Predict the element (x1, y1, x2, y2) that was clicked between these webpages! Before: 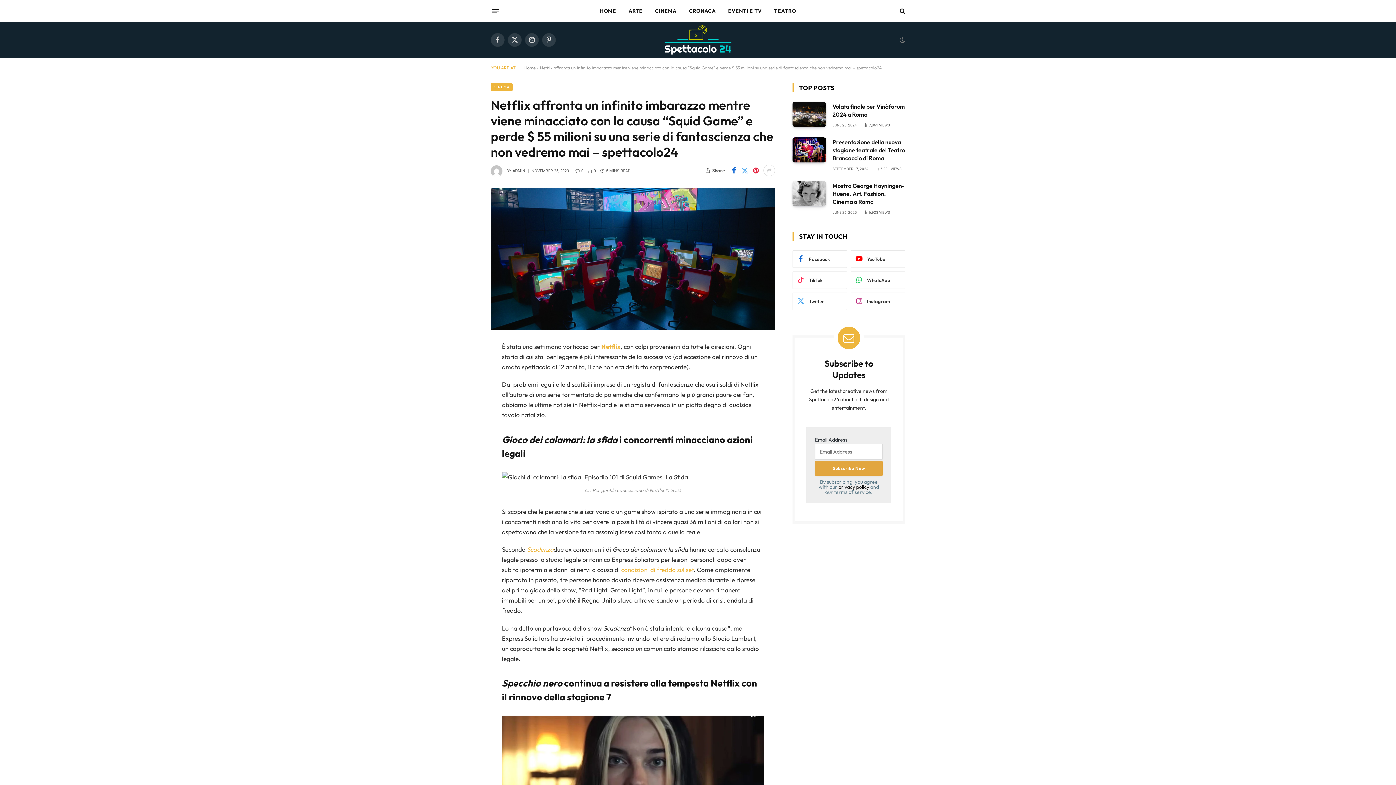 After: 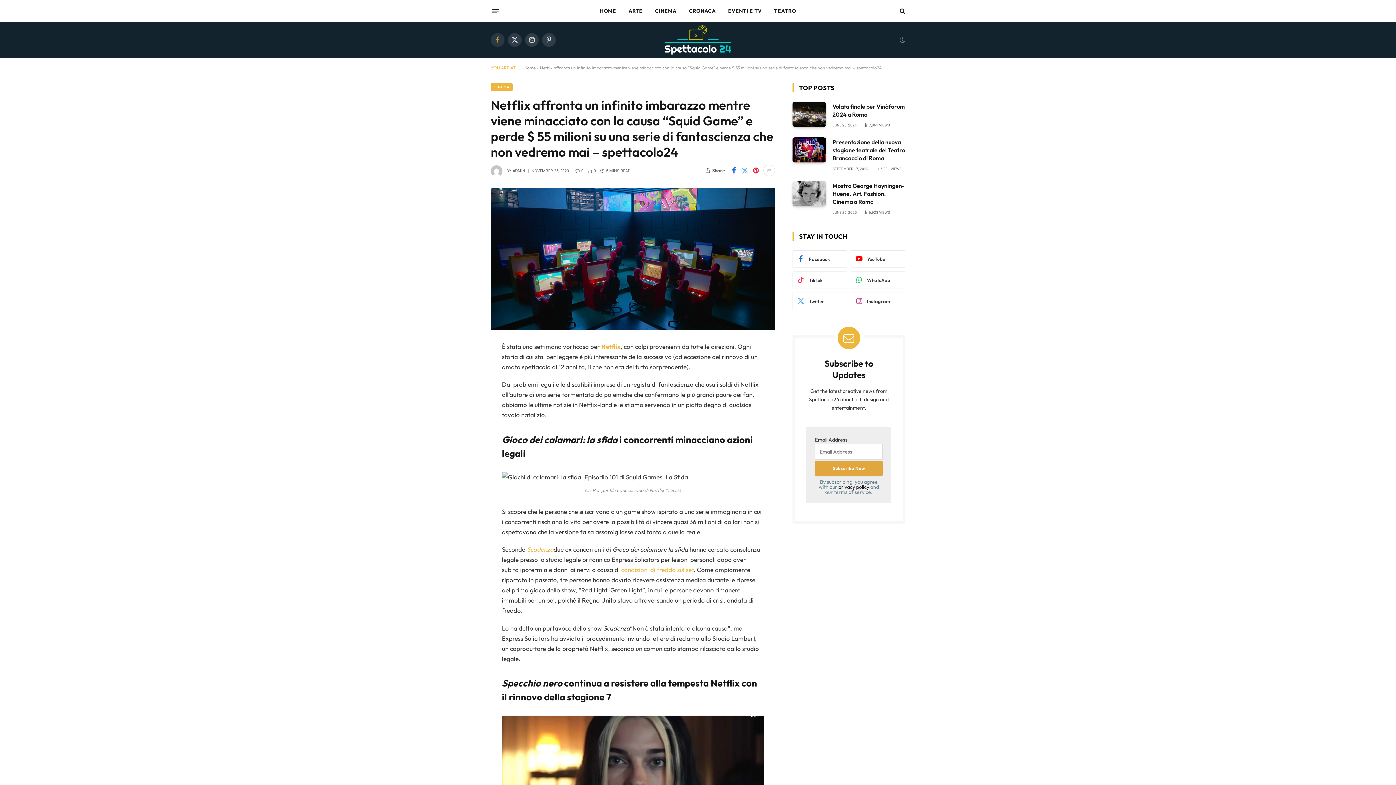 Action: label: Facebook bbox: (490, 33, 504, 46)